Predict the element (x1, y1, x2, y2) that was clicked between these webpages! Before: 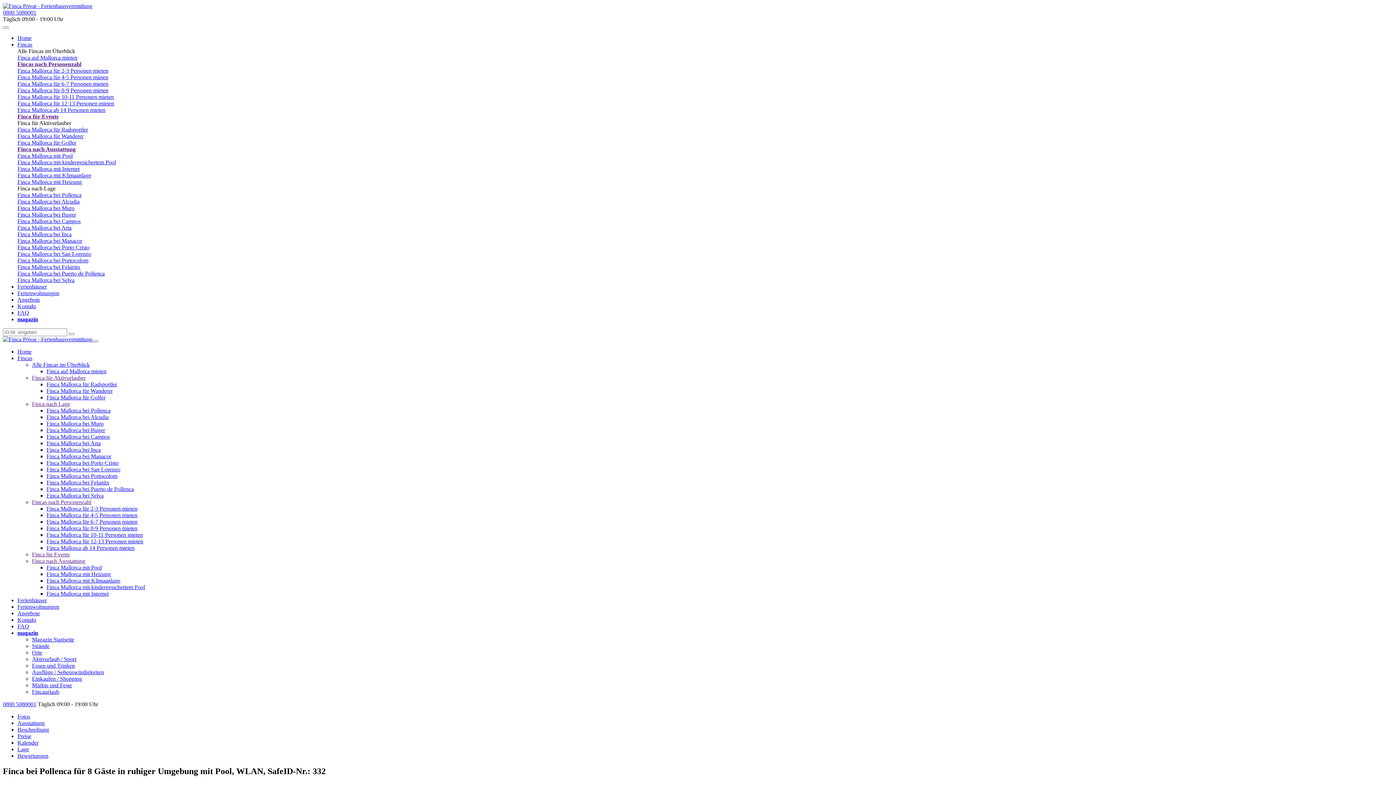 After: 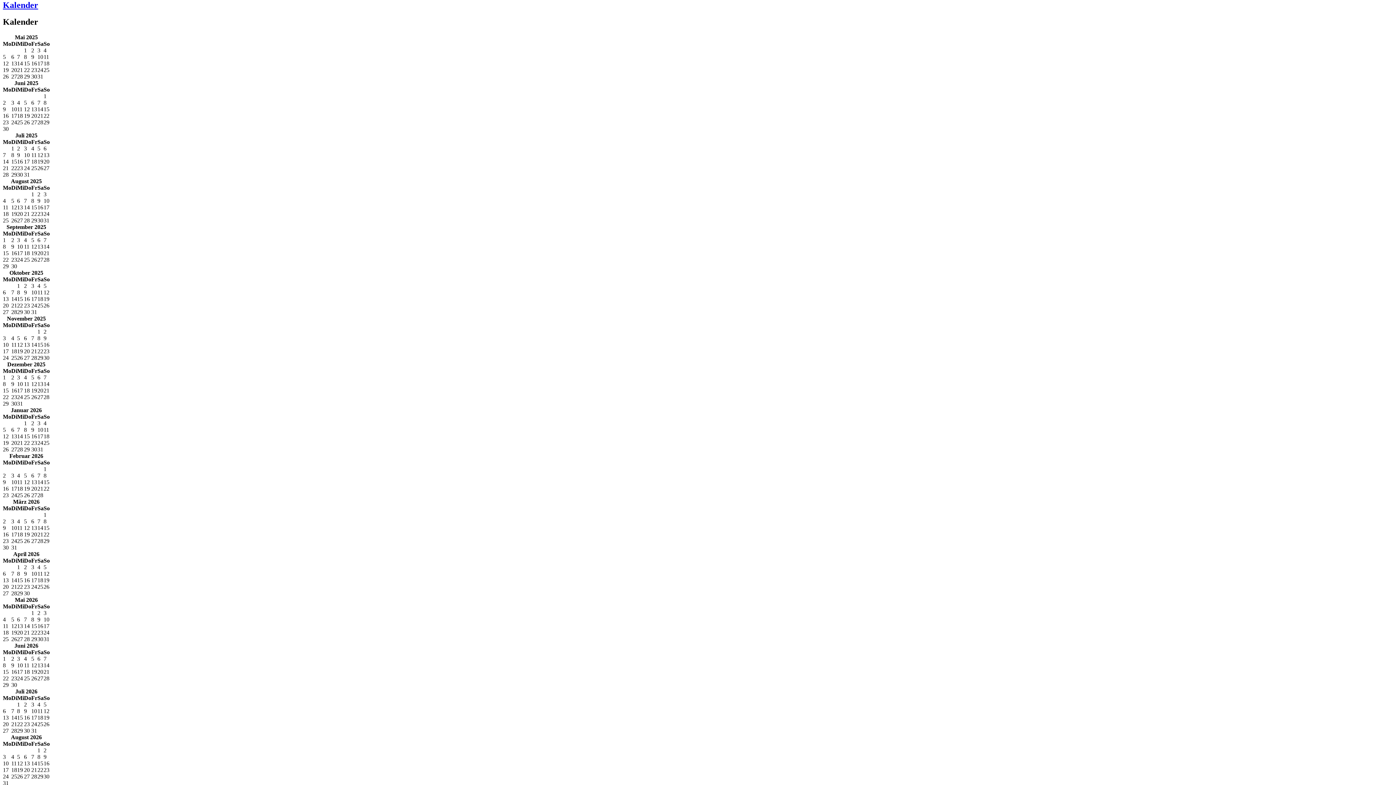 Action: label: Kalender bbox: (17, 740, 38, 746)